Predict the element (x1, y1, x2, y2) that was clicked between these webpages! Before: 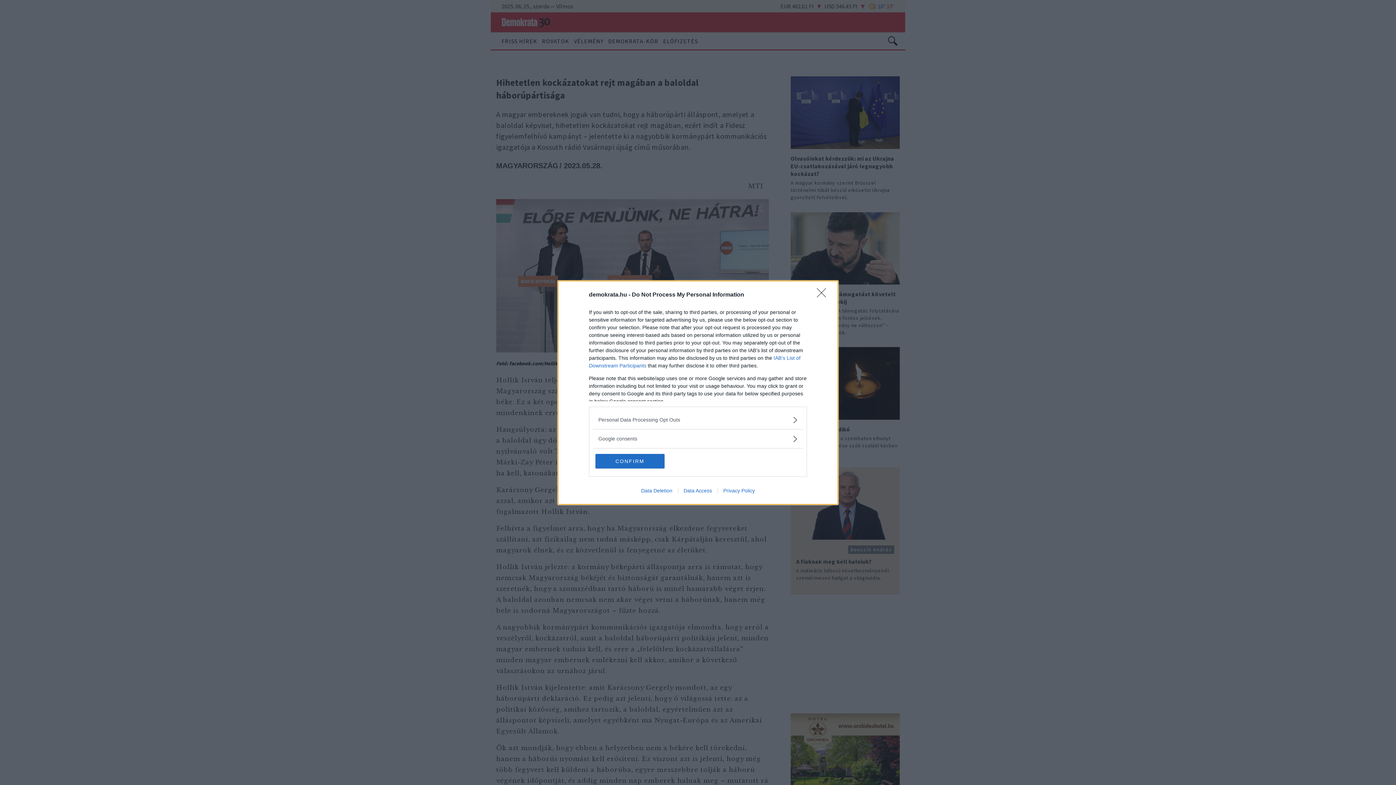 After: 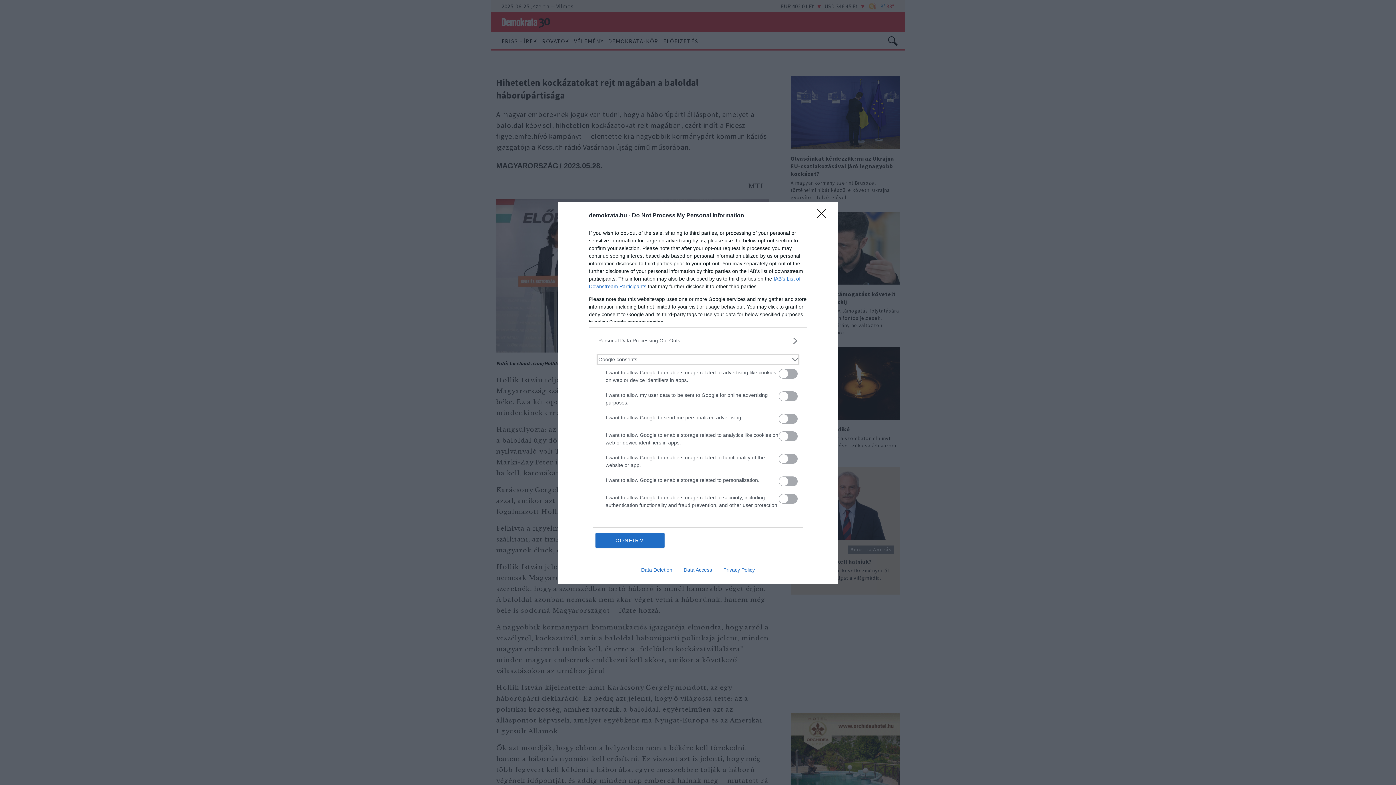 Action: bbox: (598, 435, 797, 442) label: Google consents